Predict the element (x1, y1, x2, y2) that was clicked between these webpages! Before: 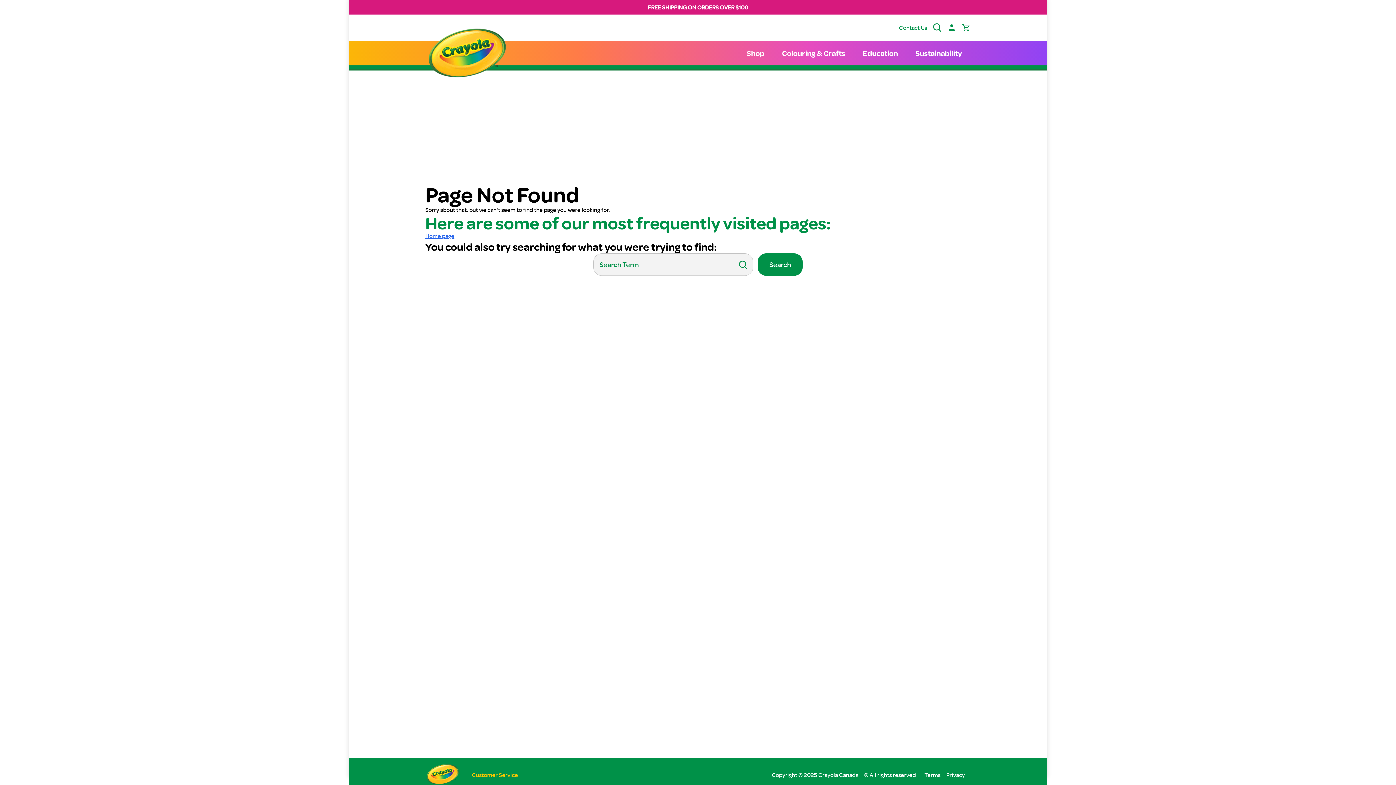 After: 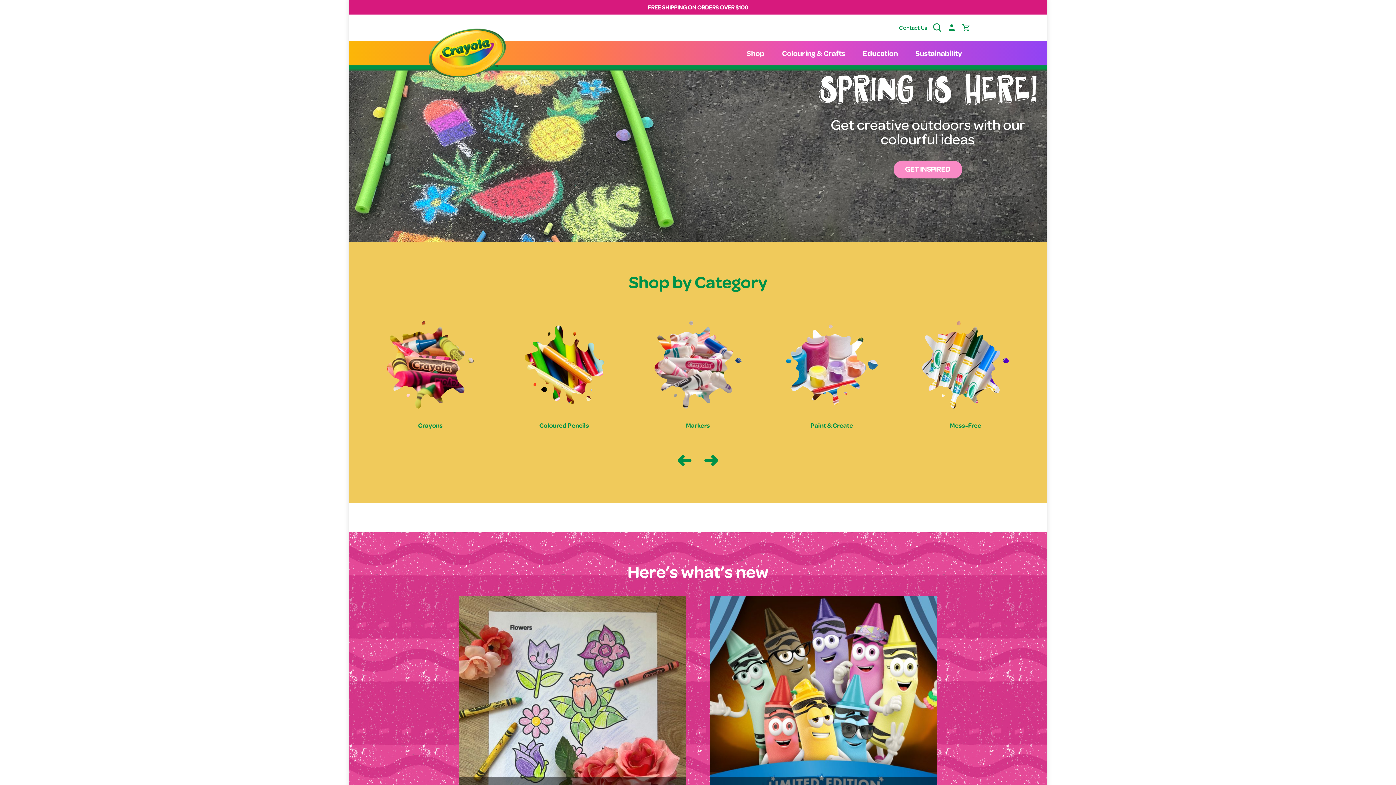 Action: bbox: (425, 24, 509, 83) label: Return to Home Page